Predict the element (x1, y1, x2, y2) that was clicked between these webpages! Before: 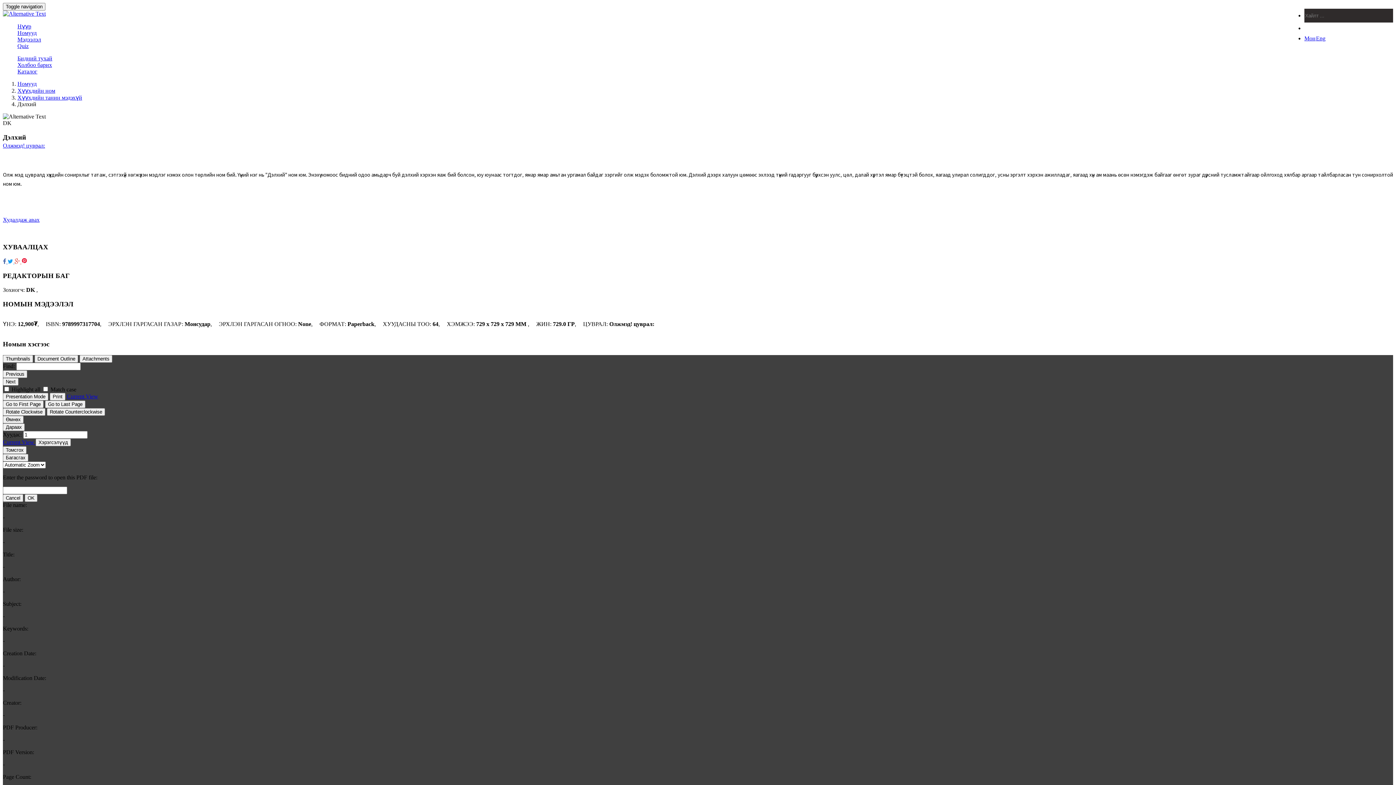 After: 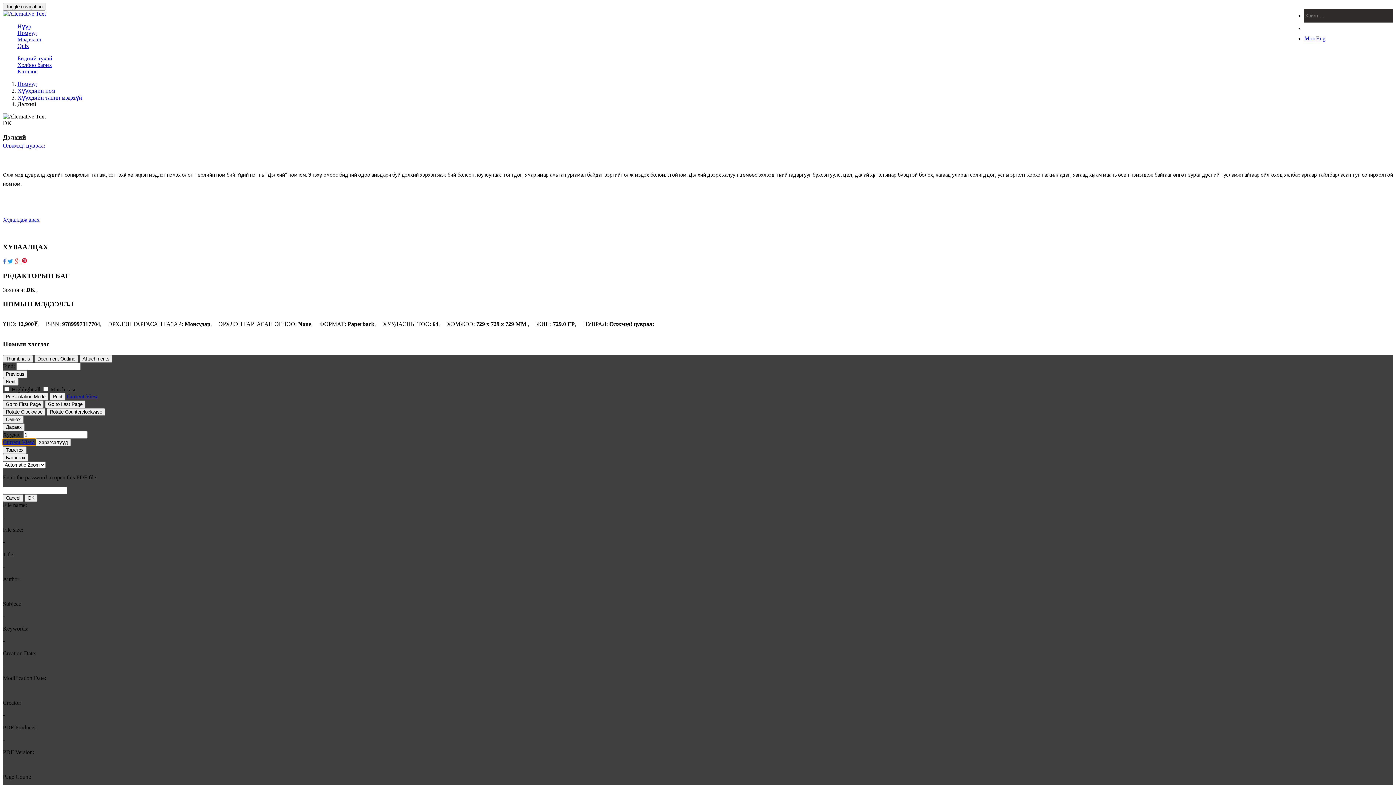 Action: label: Current View  bbox: (2, 439, 35, 445)